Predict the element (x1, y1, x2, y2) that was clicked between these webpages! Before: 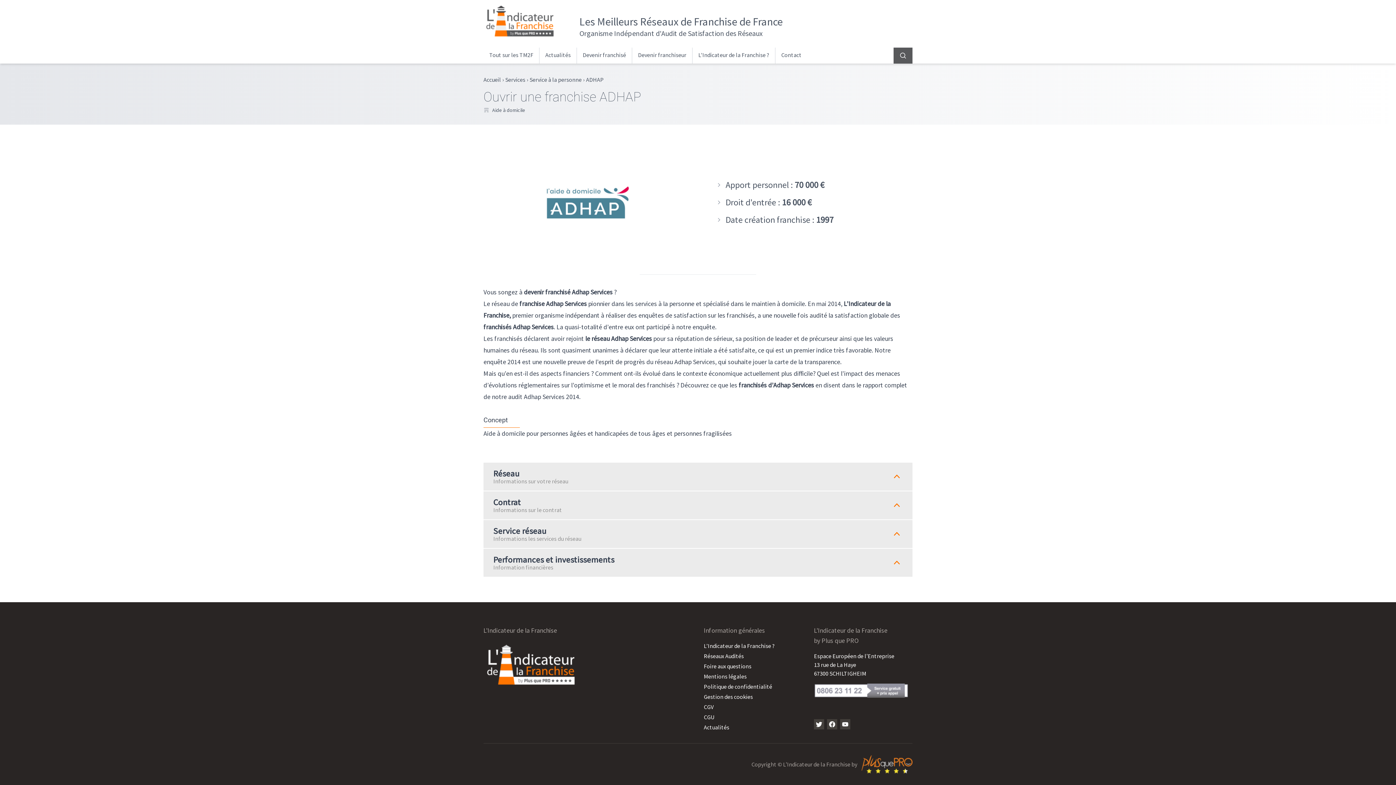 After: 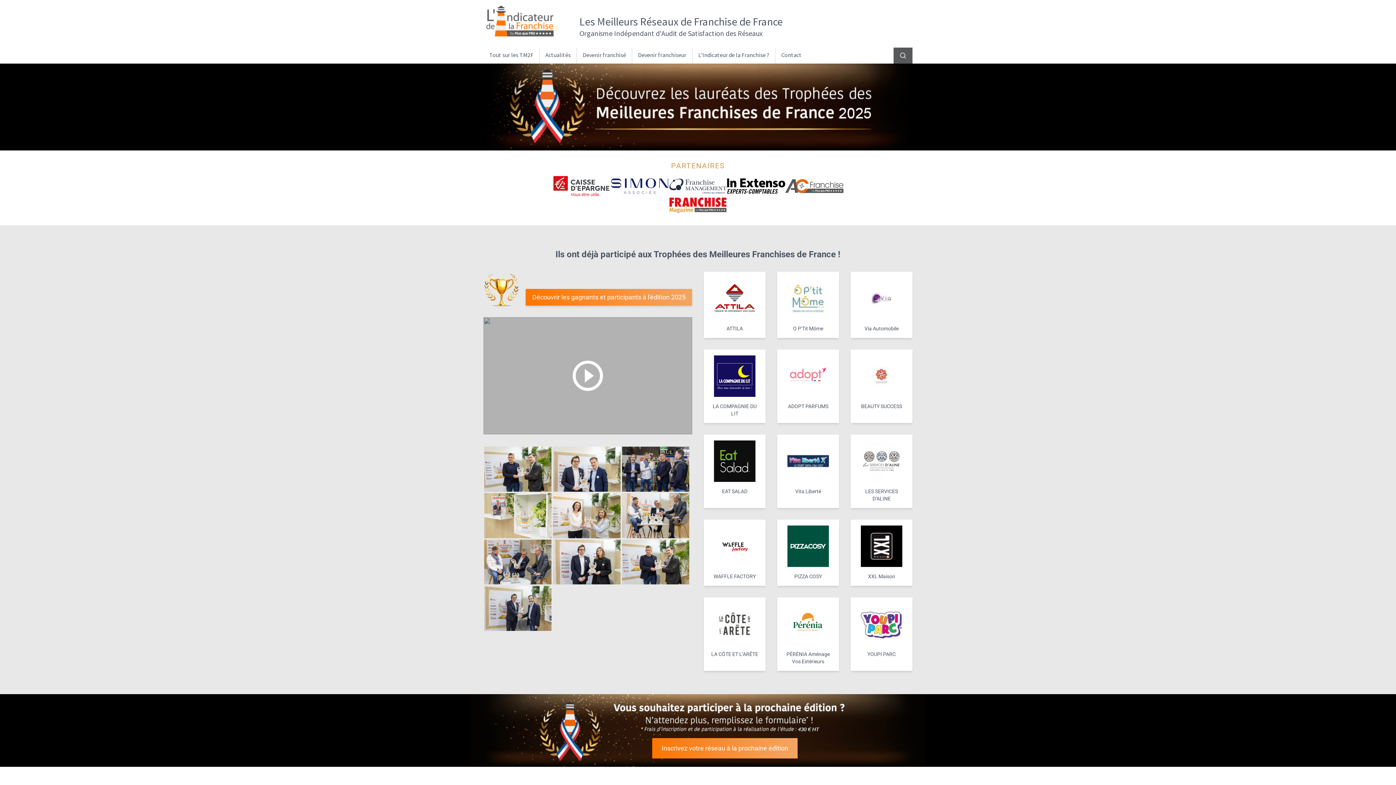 Action: bbox: (483, 2, 556, 38)